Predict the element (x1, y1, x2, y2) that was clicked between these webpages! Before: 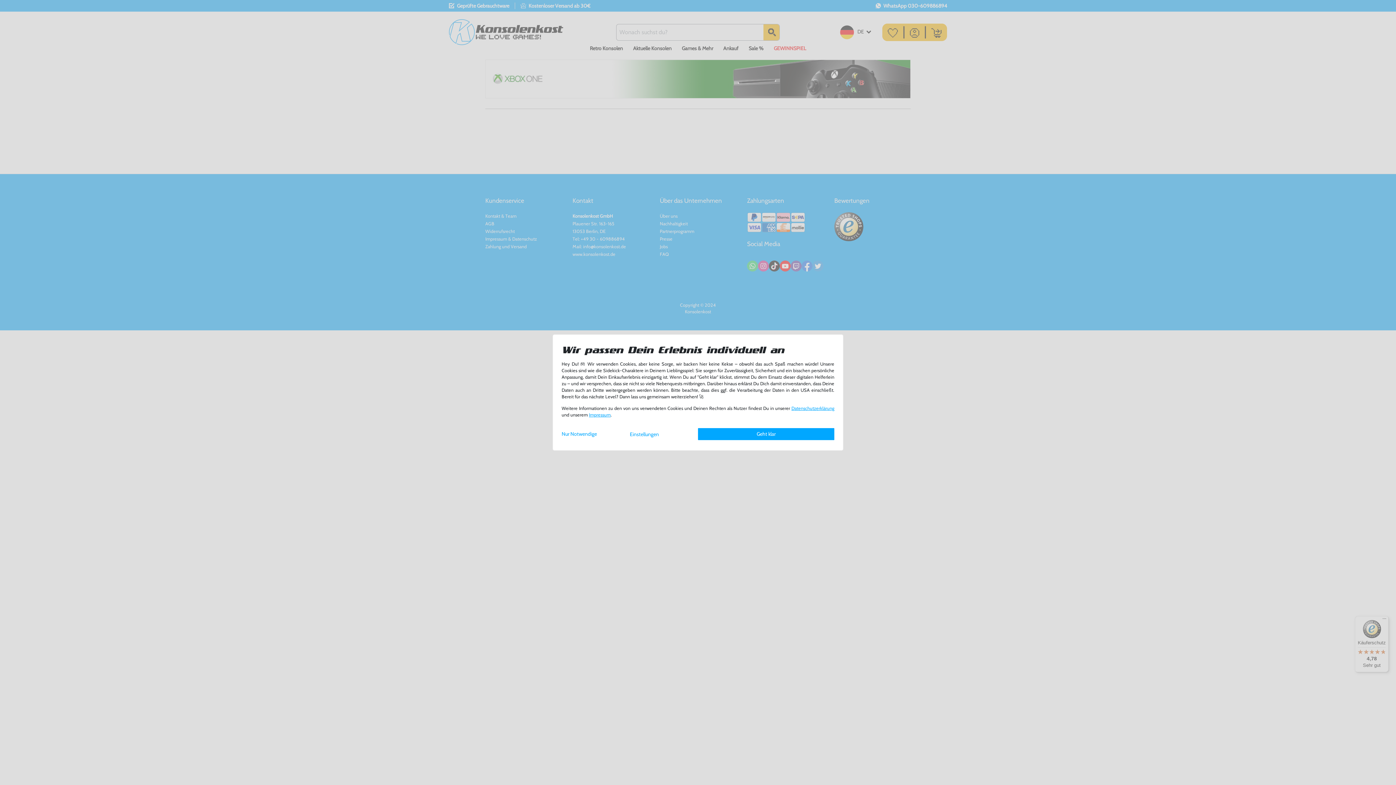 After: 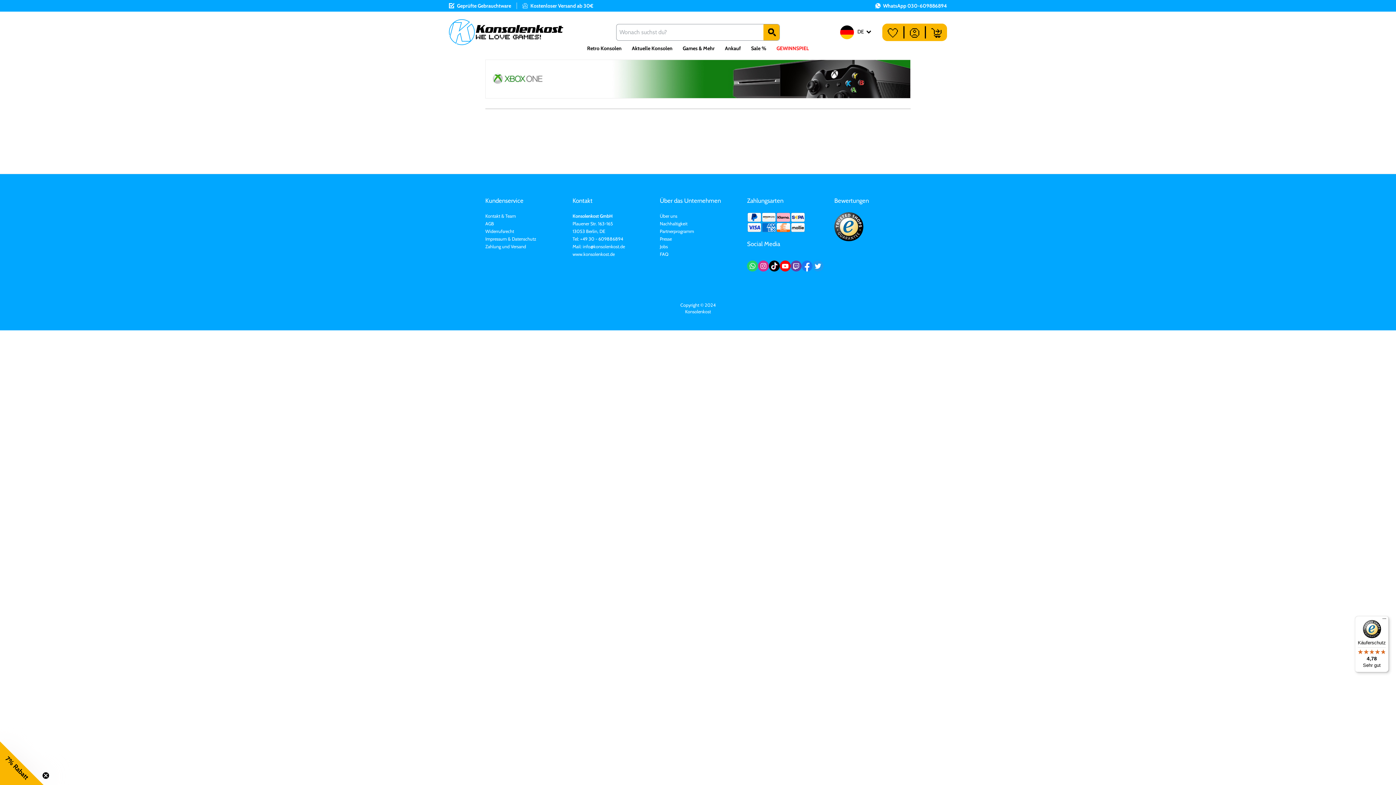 Action: label: Geht klar bbox: (698, 428, 834, 440)